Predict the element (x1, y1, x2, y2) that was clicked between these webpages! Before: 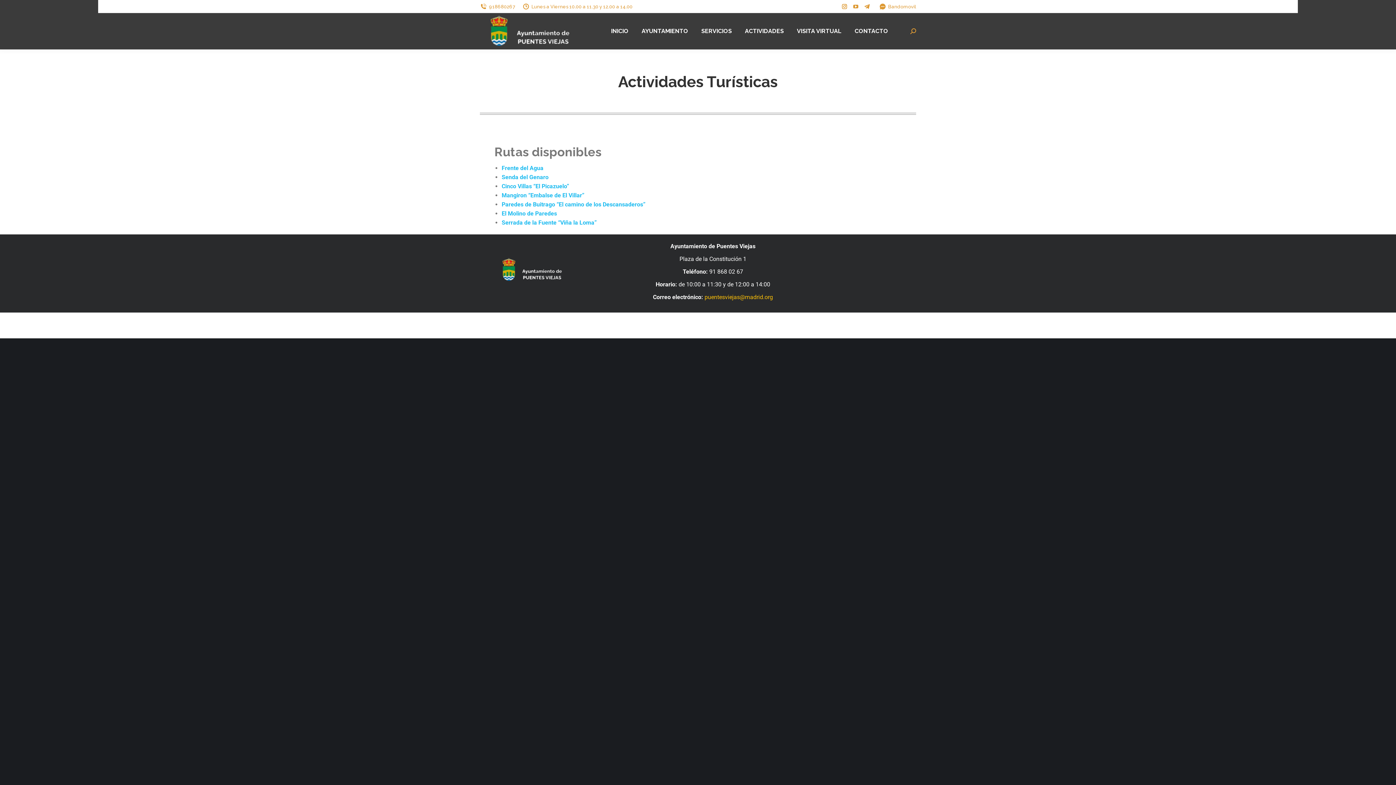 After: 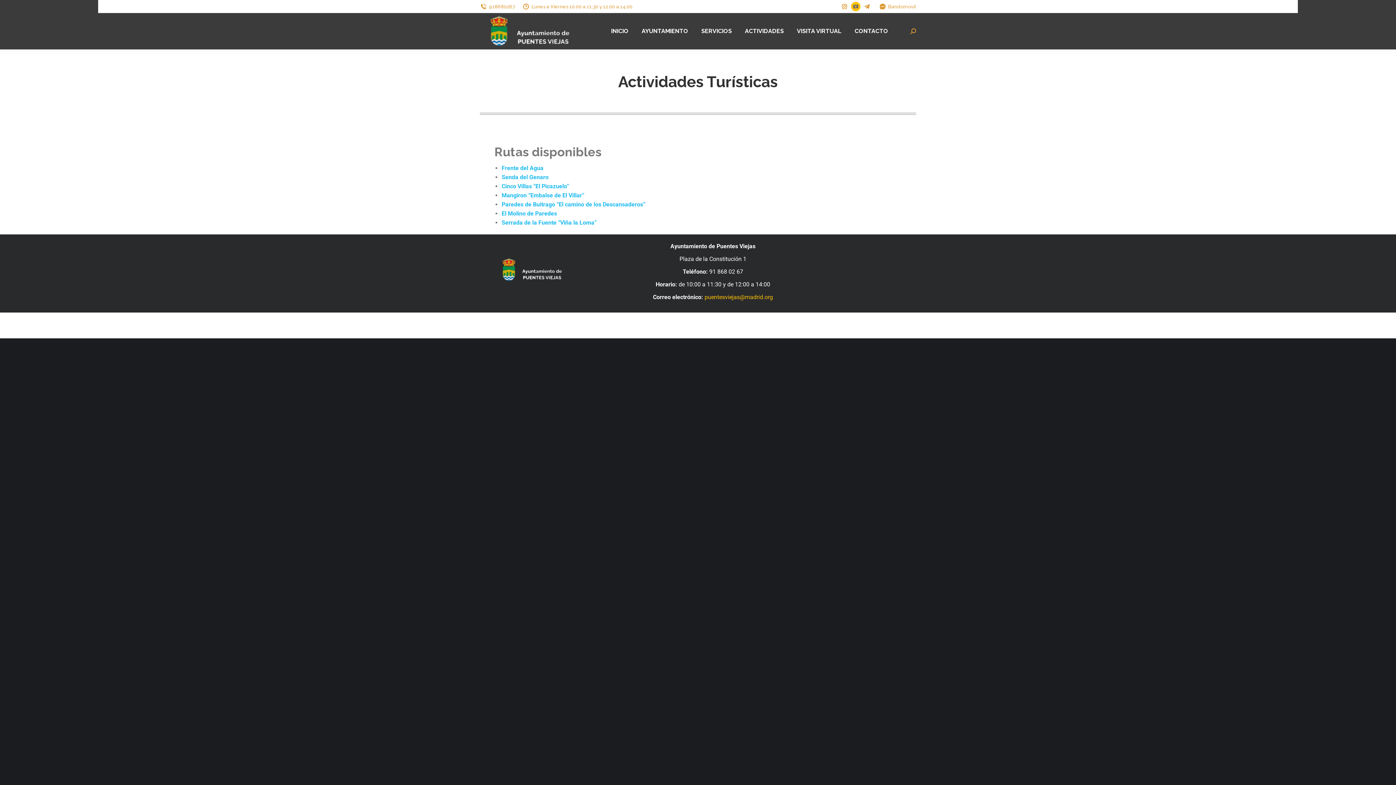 Action: label: YouTube page opens in new window bbox: (851, 1, 860, 11)